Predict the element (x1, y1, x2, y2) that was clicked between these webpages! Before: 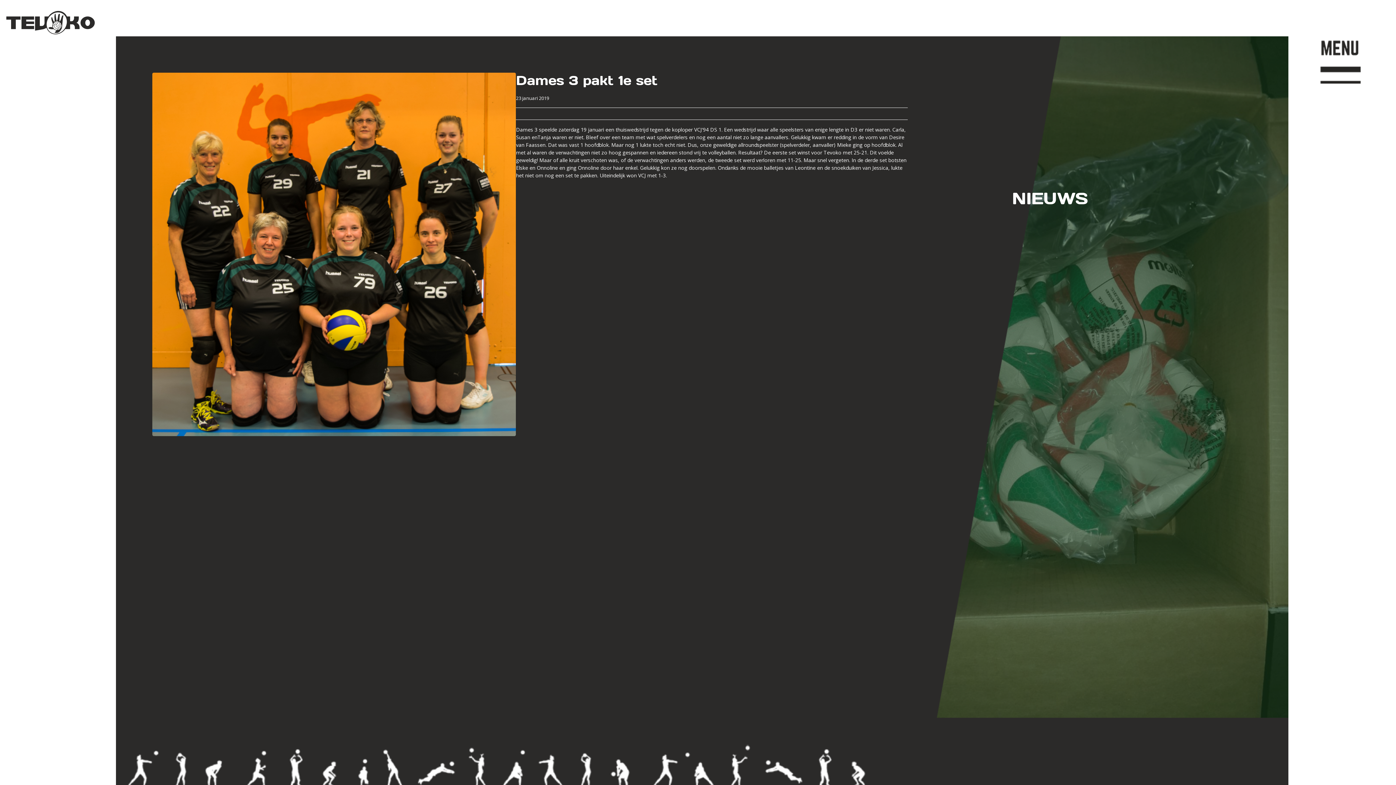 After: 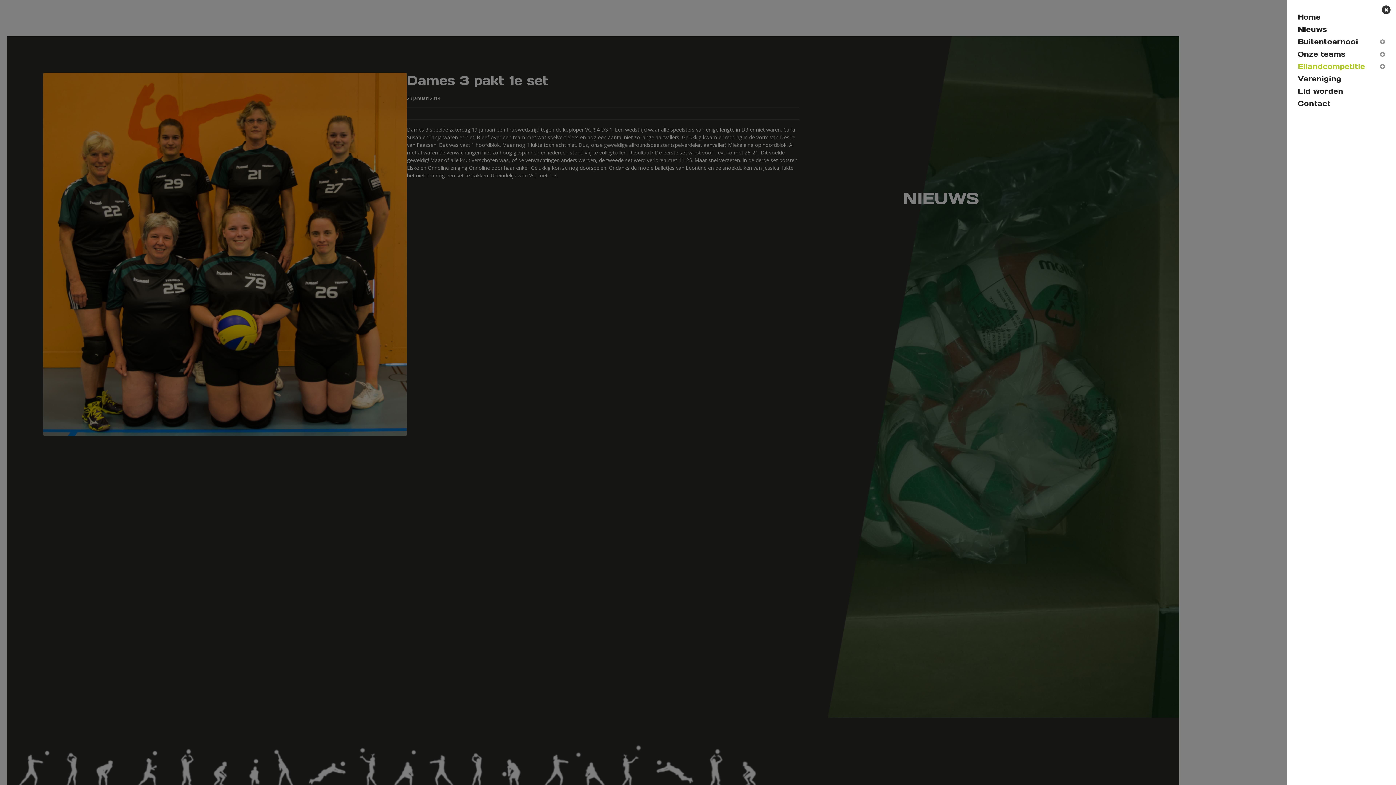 Action: bbox: (1280, 40, 1401, 83) label: Navigation